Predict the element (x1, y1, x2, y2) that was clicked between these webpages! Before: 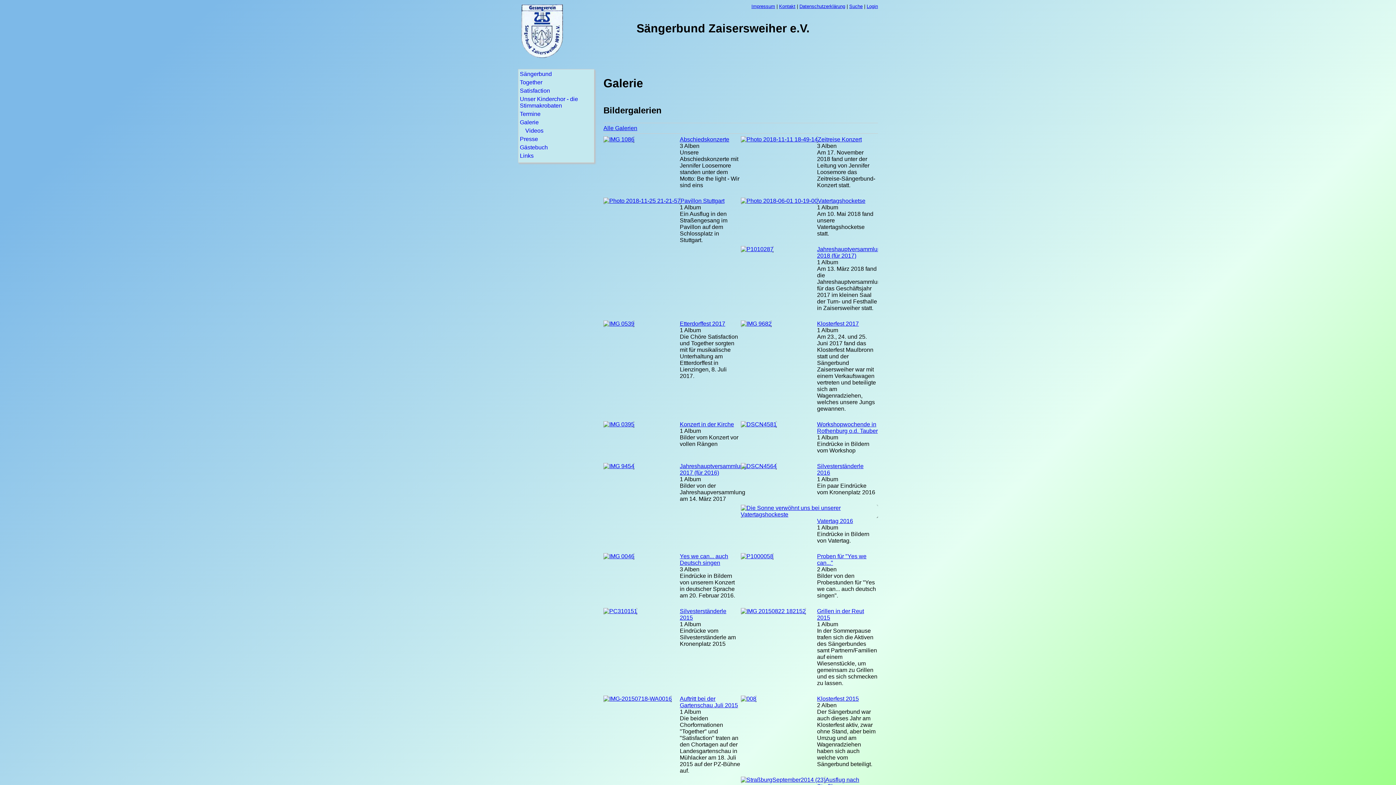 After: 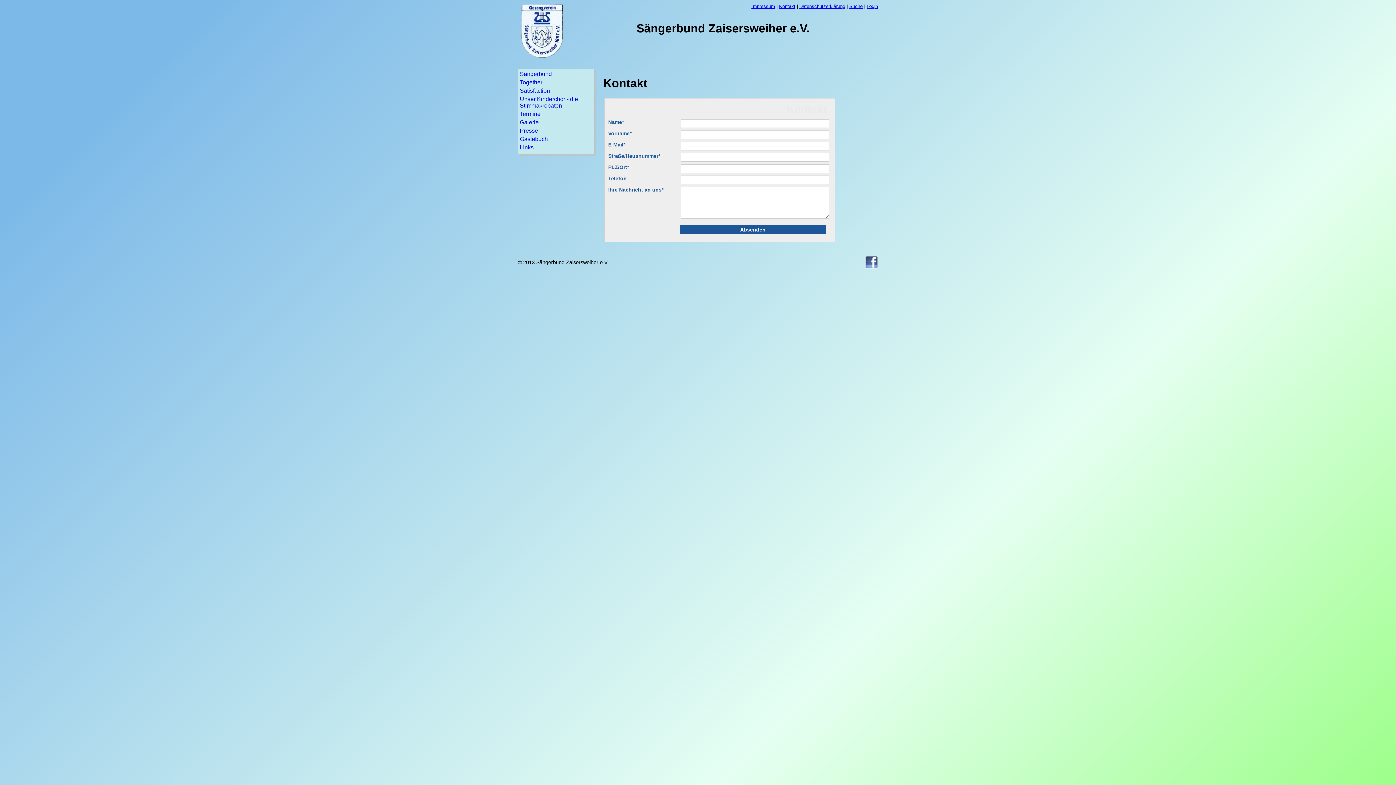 Action: bbox: (779, 3, 795, 9) label: Kontakt